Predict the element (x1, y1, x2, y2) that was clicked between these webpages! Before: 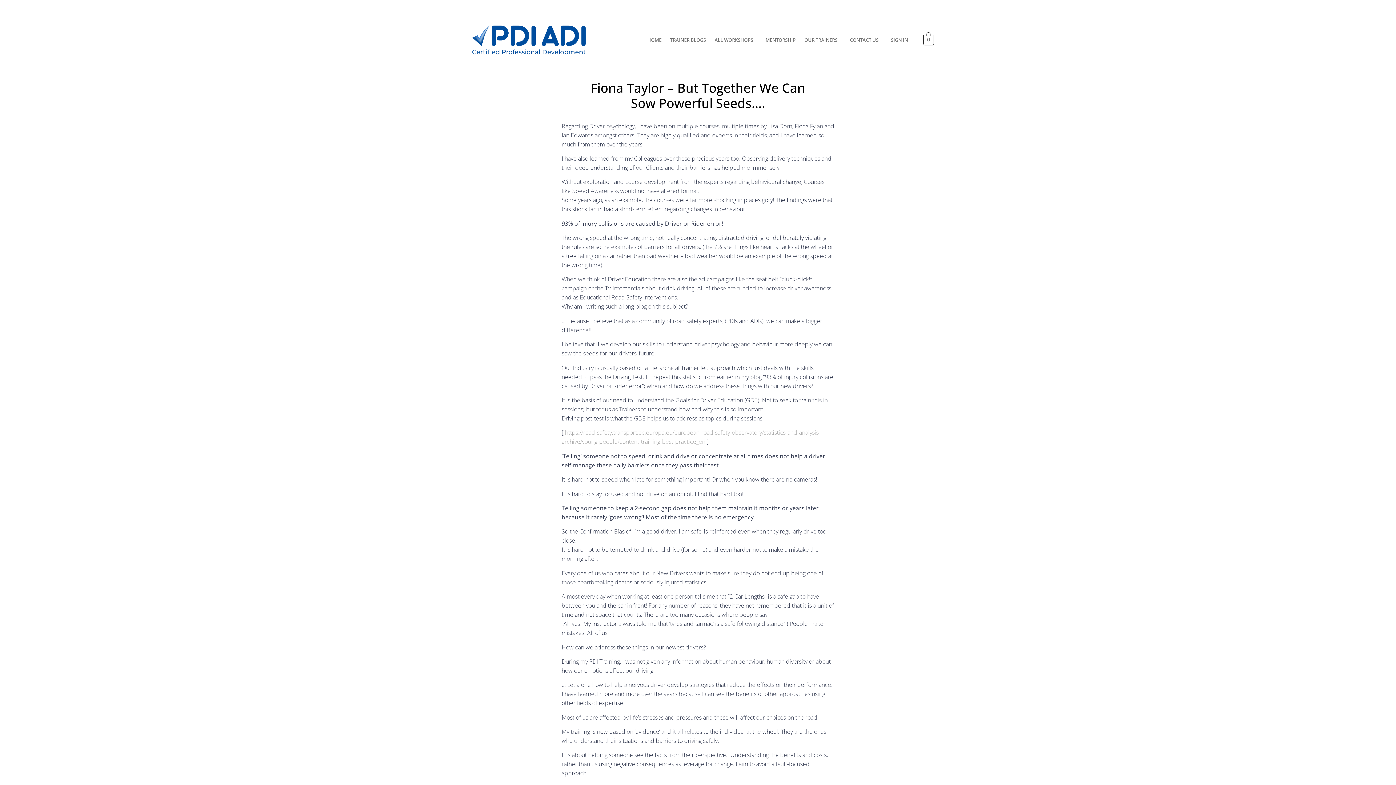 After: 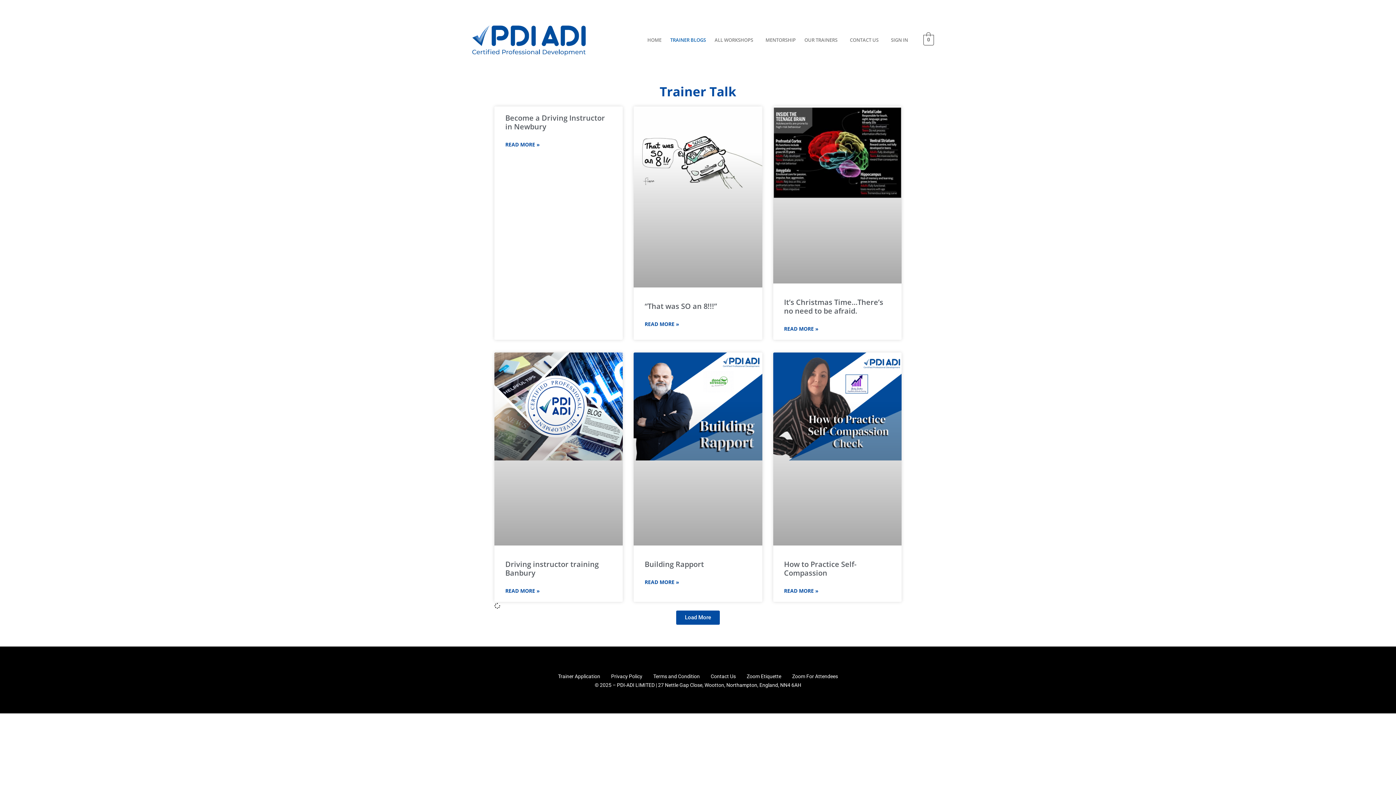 Action: bbox: (666, 32, 710, 47) label: TRAINER BLOGS